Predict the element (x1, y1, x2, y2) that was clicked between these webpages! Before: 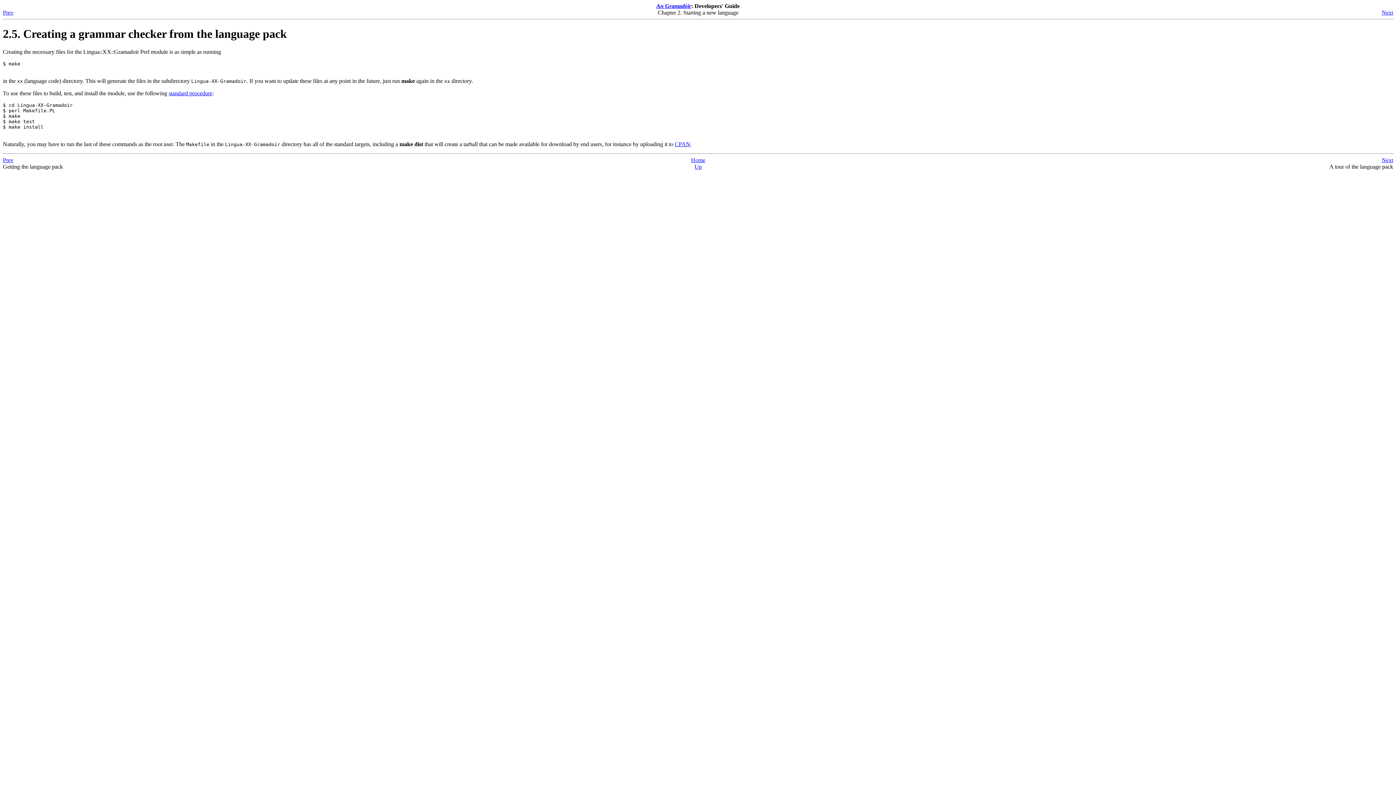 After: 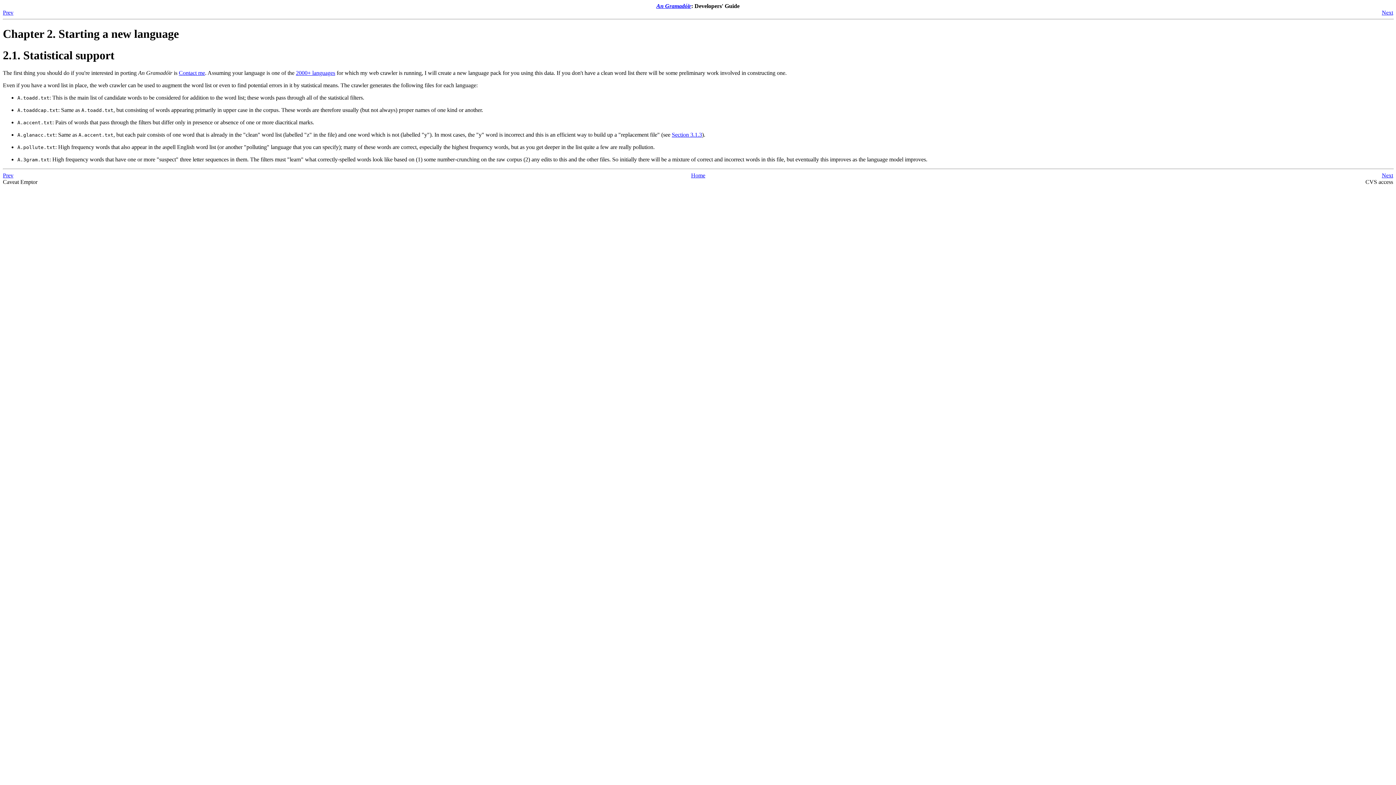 Action: label: Up bbox: (694, 163, 702, 169)